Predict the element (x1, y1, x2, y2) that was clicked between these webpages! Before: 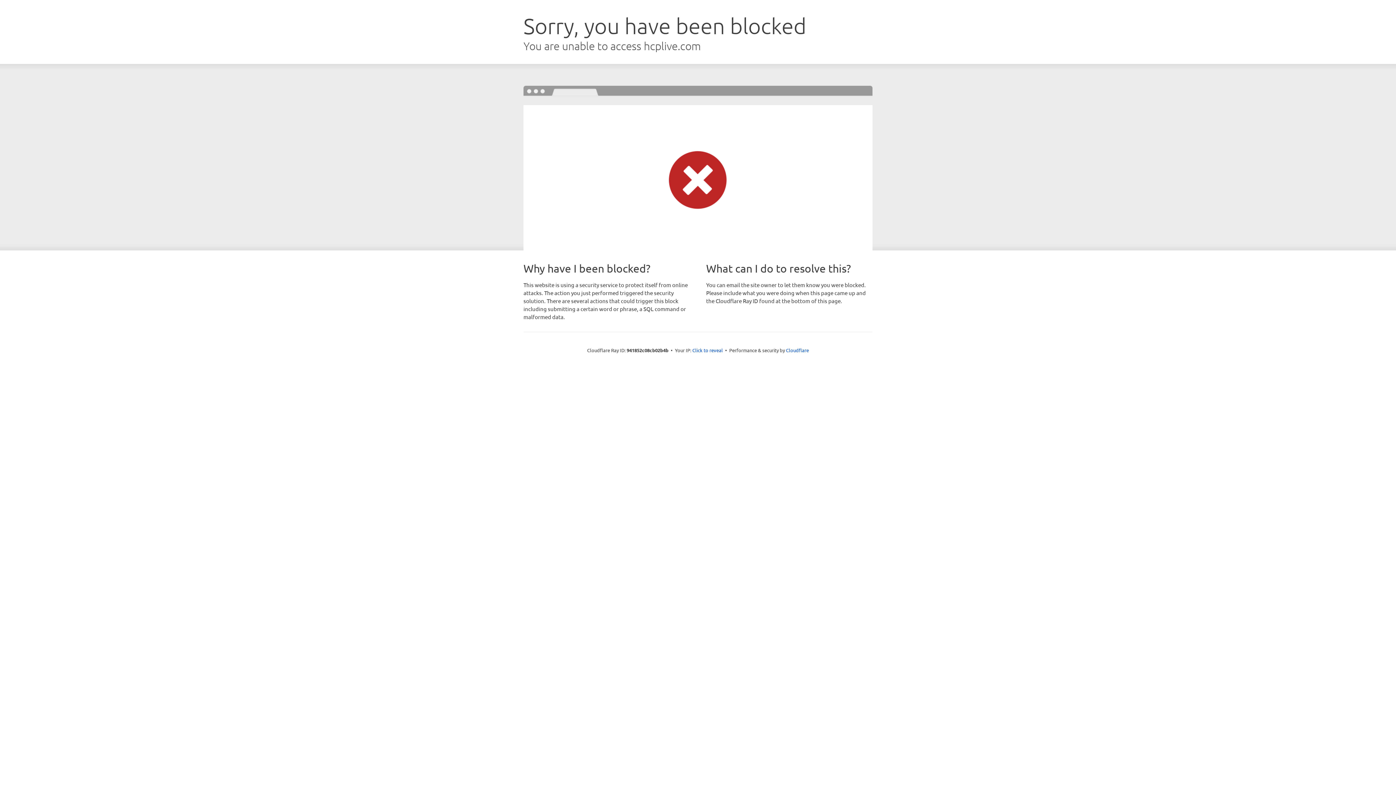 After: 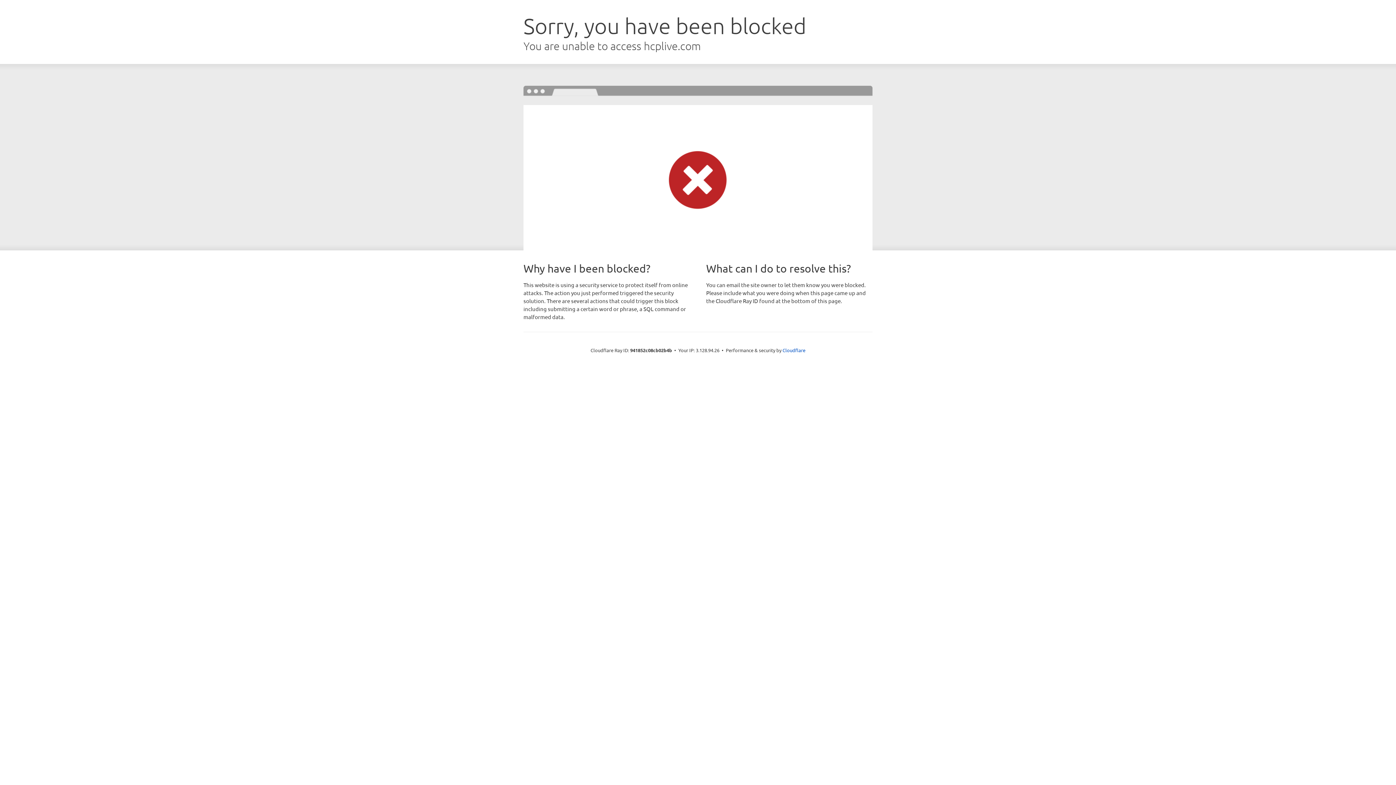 Action: label: Click to reveal bbox: (692, 346, 723, 353)